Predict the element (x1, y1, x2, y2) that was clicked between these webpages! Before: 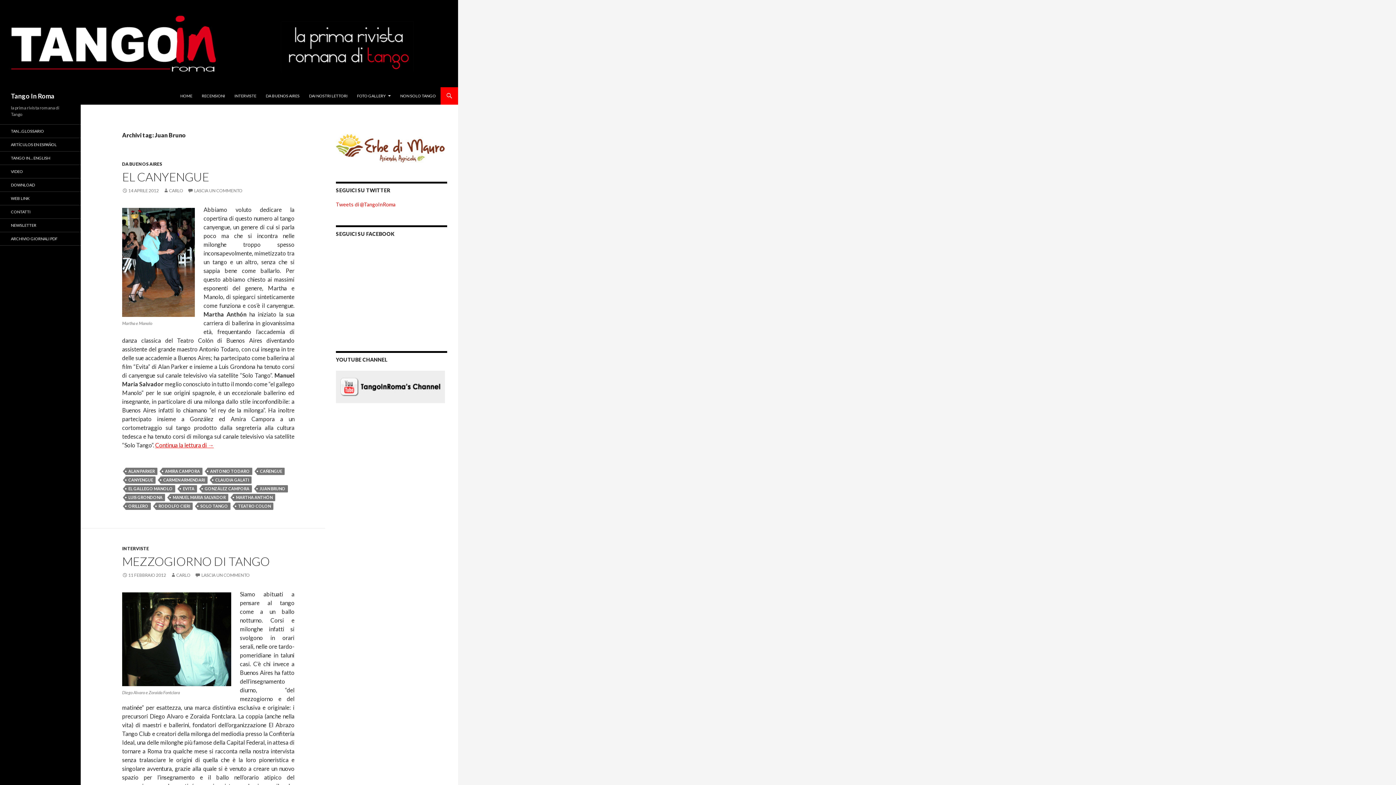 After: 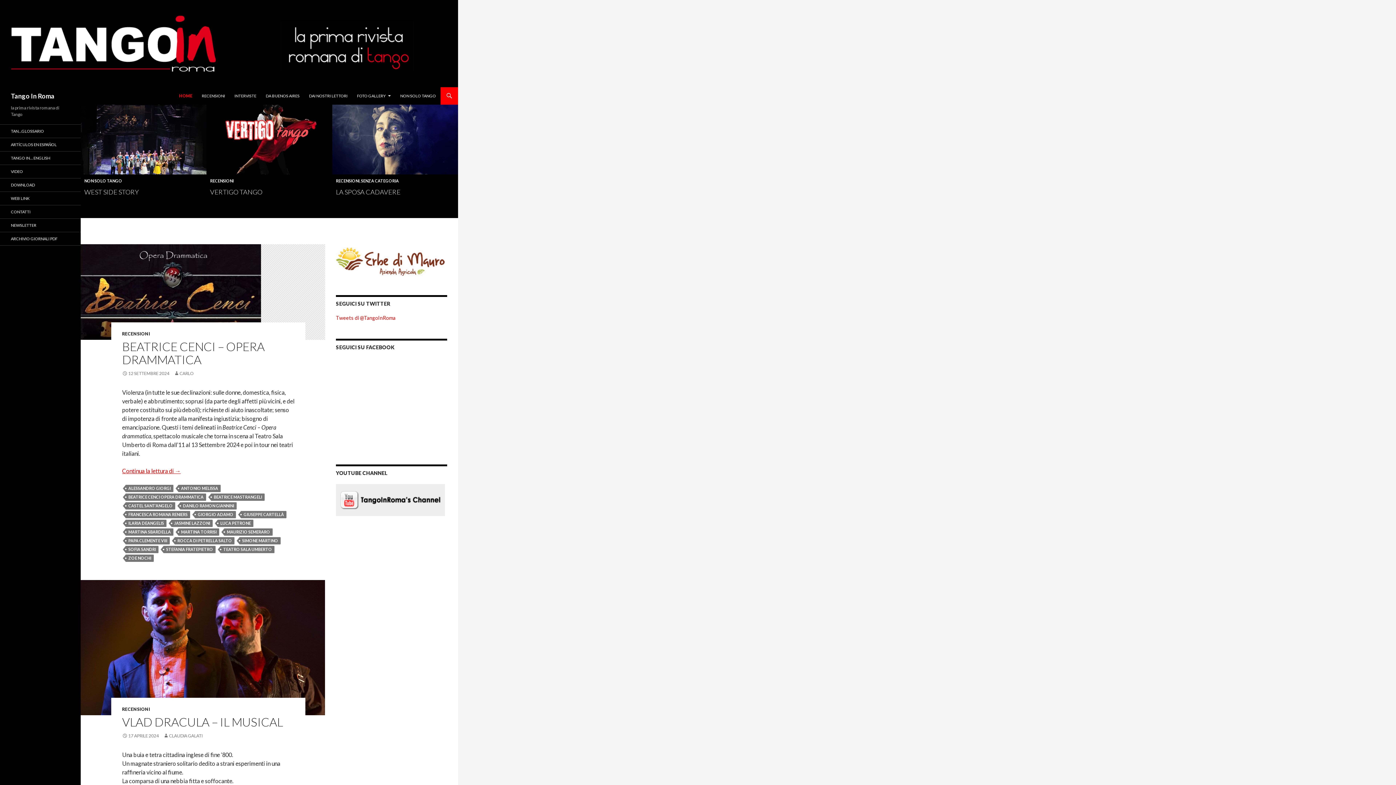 Action: bbox: (176, 87, 196, 104) label: HOME